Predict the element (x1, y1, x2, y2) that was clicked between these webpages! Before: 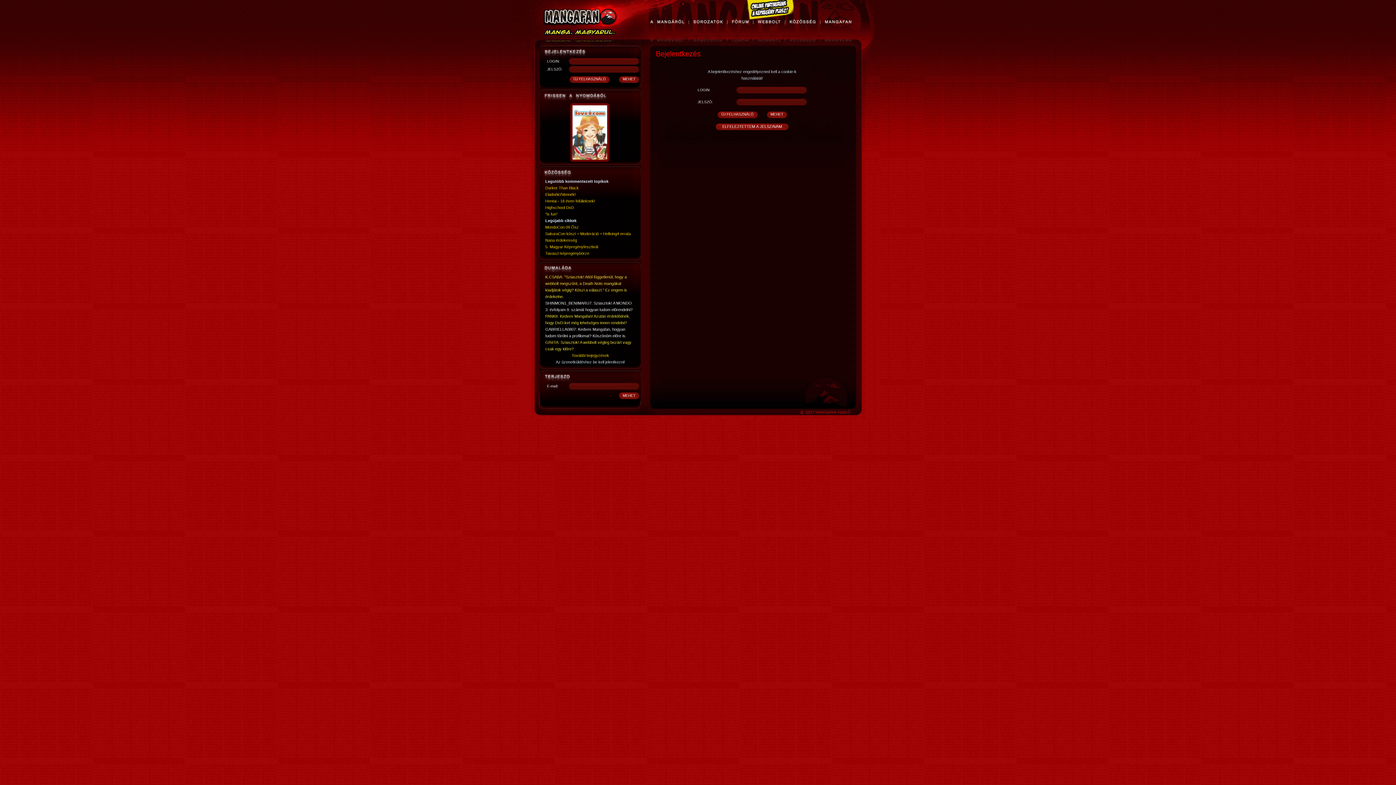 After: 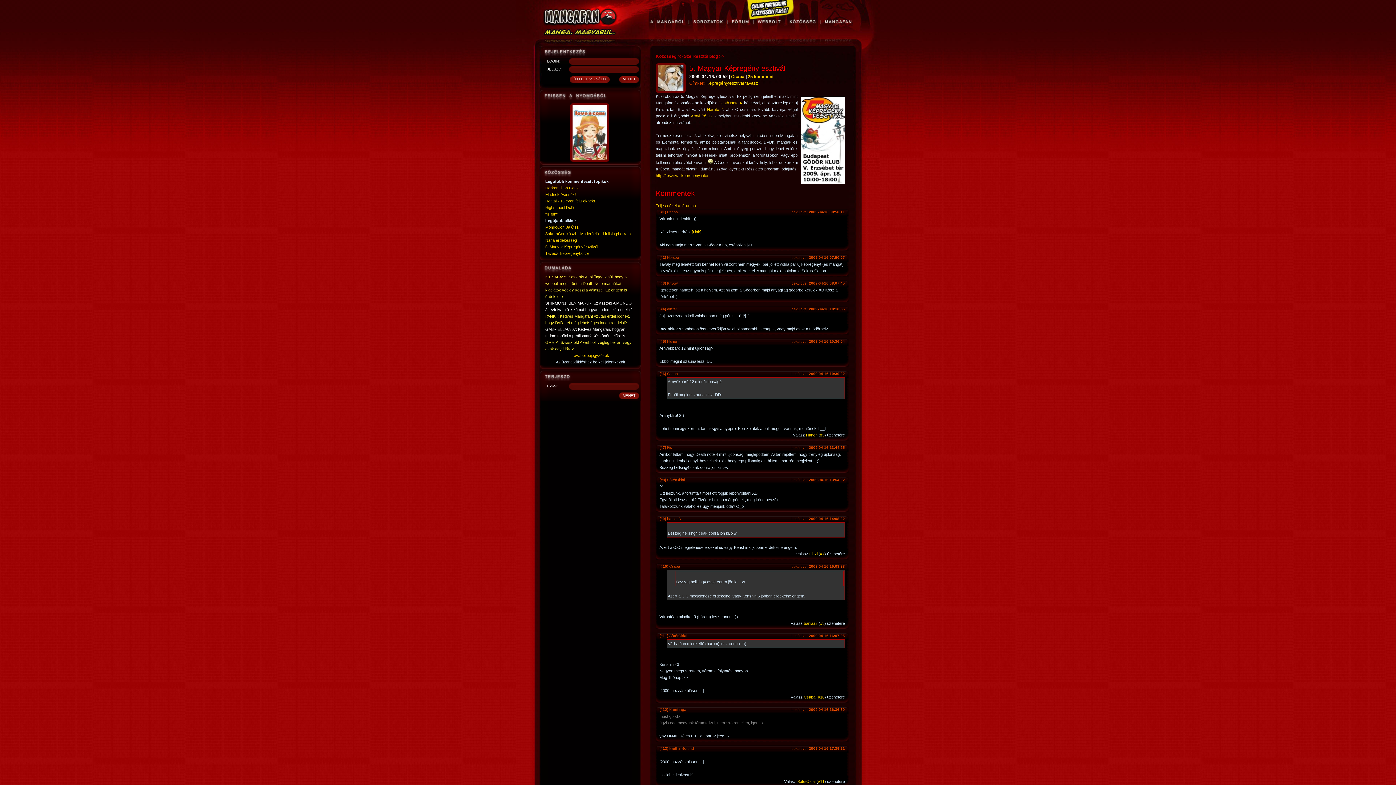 Action: label: 5. Magyar Képregényfesztivál bbox: (545, 244, 598, 249)